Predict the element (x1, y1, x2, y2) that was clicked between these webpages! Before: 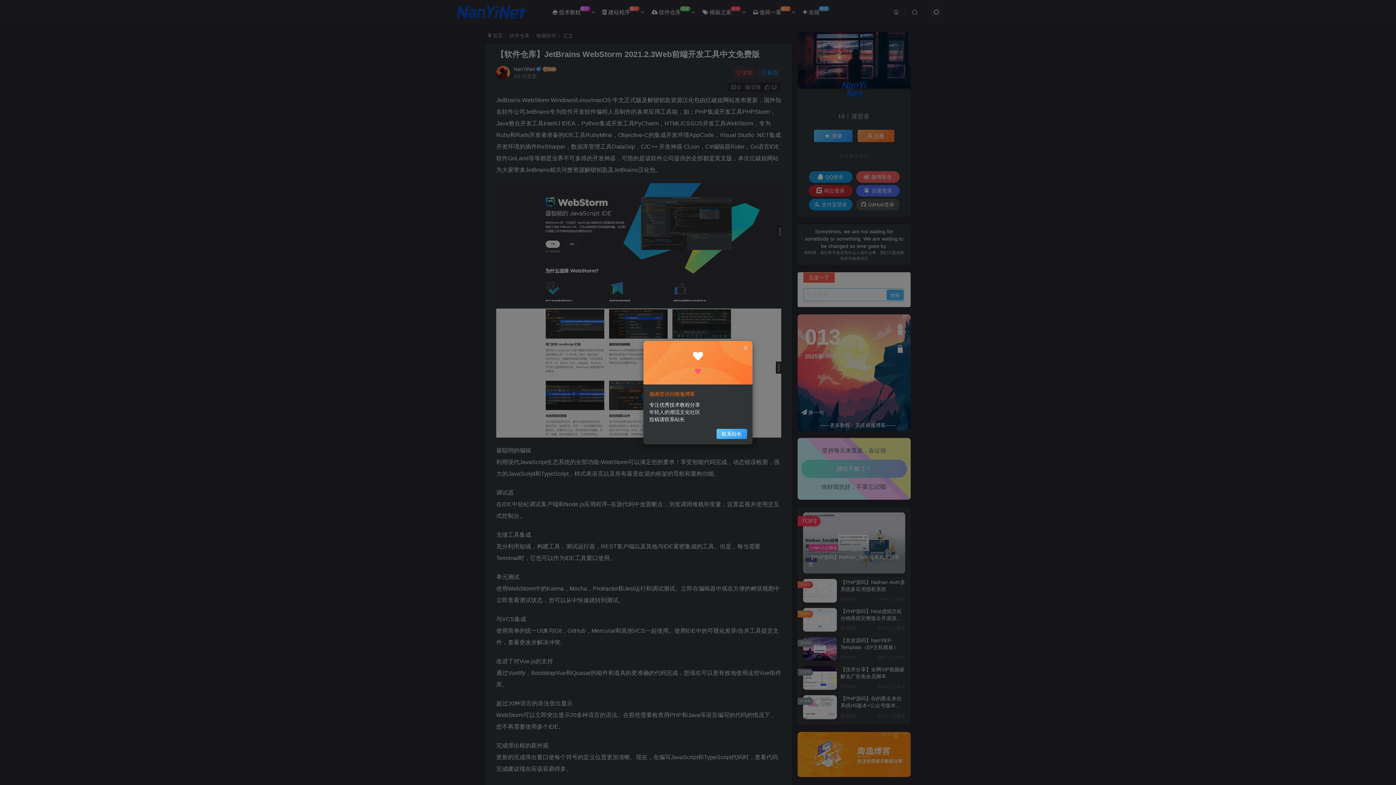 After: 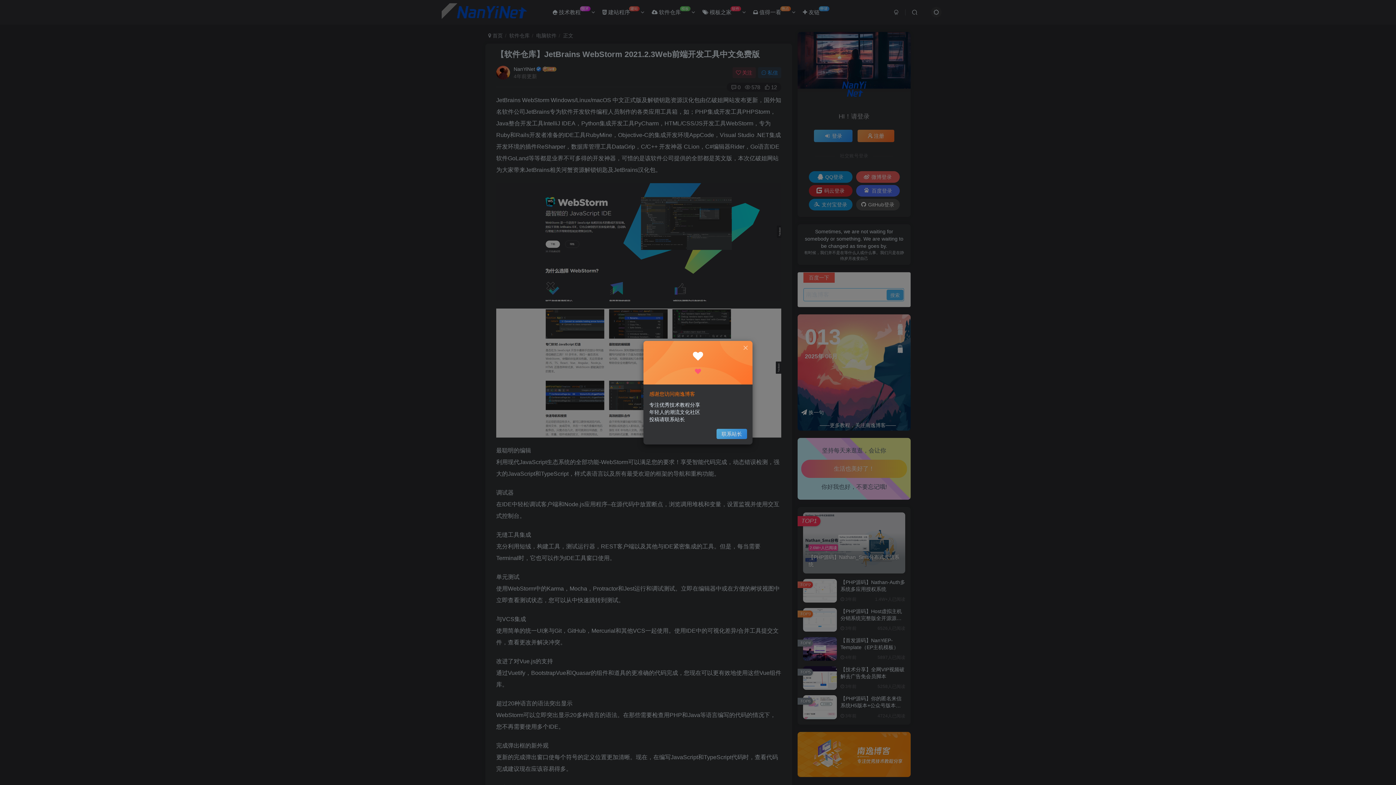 Action: bbox: (716, 428, 747, 439) label: 联系站长